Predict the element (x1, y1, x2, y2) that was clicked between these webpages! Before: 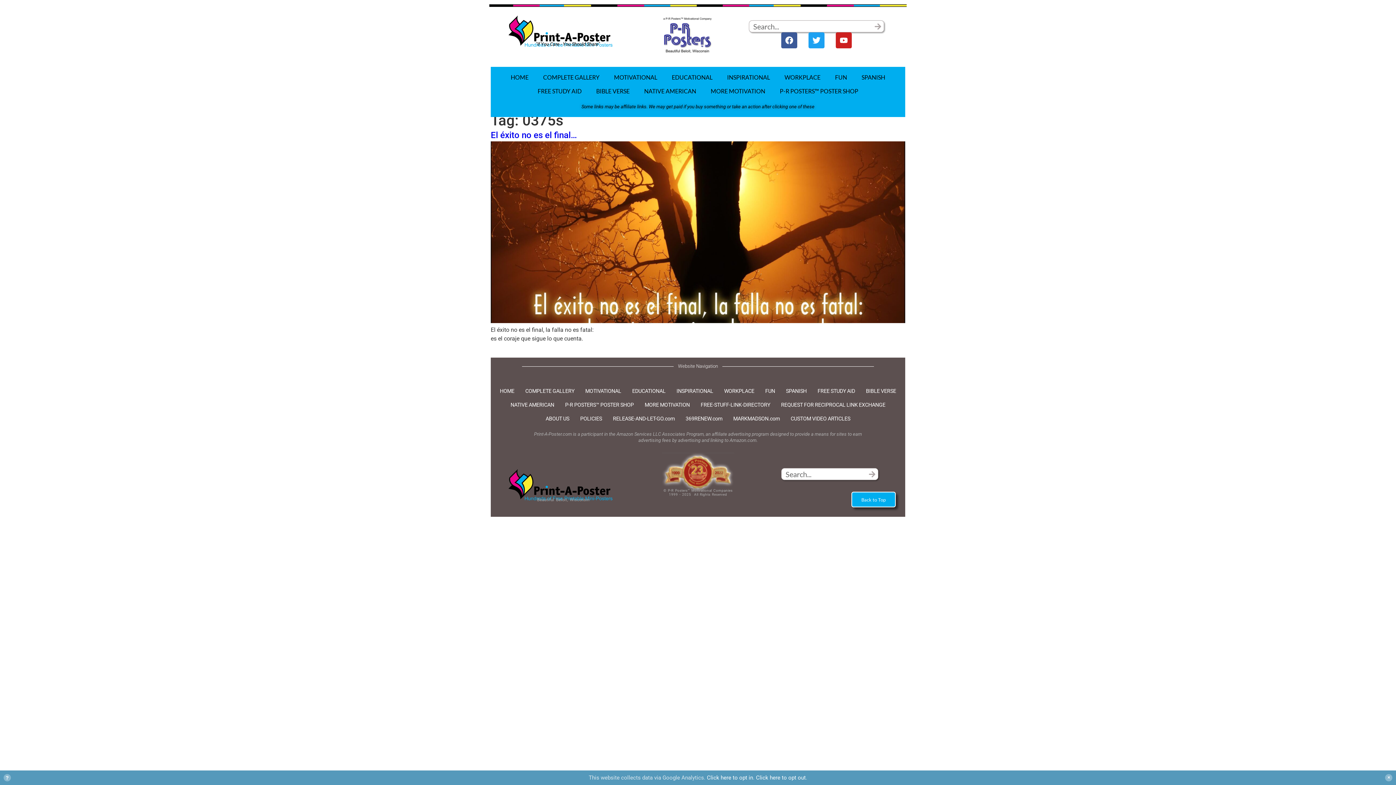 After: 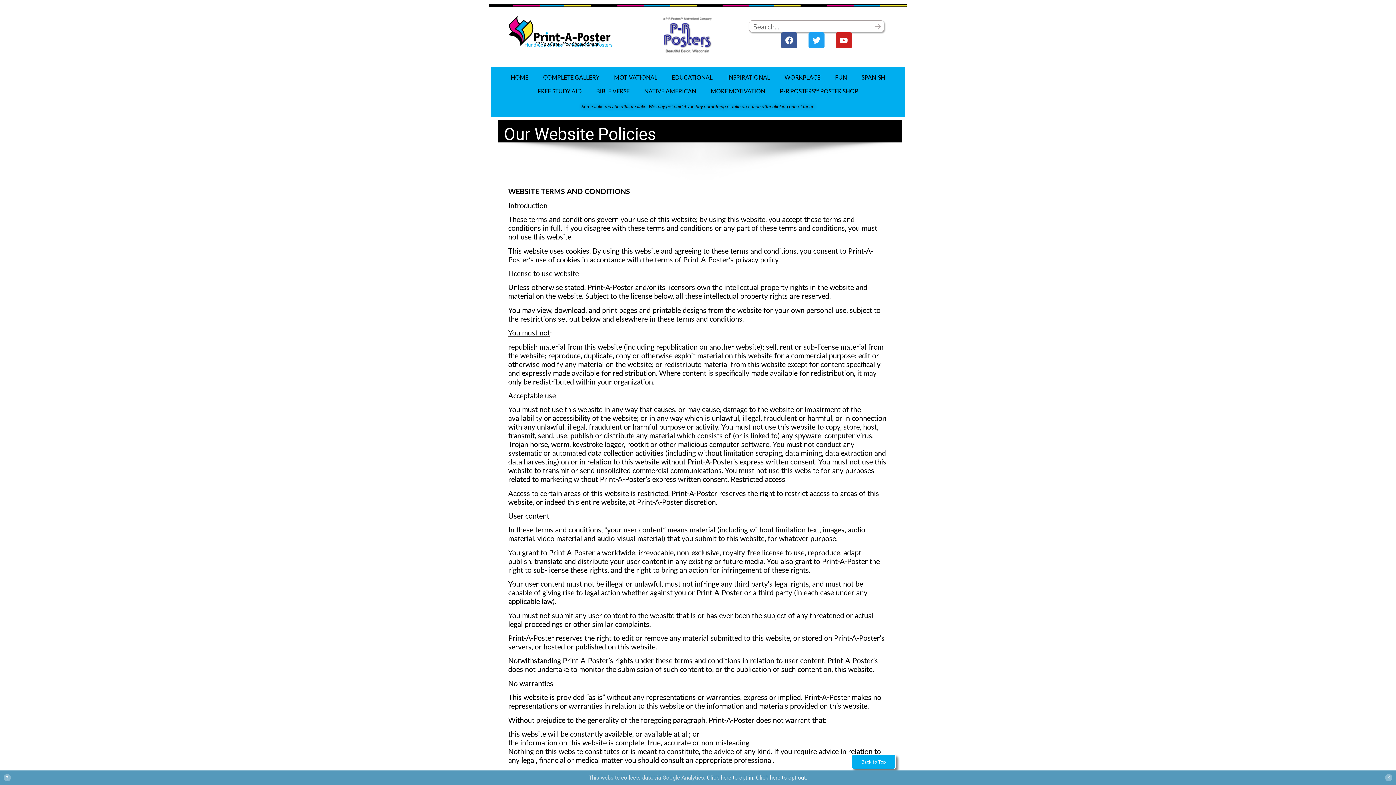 Action: label: POLICIES bbox: (574, 412, 607, 426)